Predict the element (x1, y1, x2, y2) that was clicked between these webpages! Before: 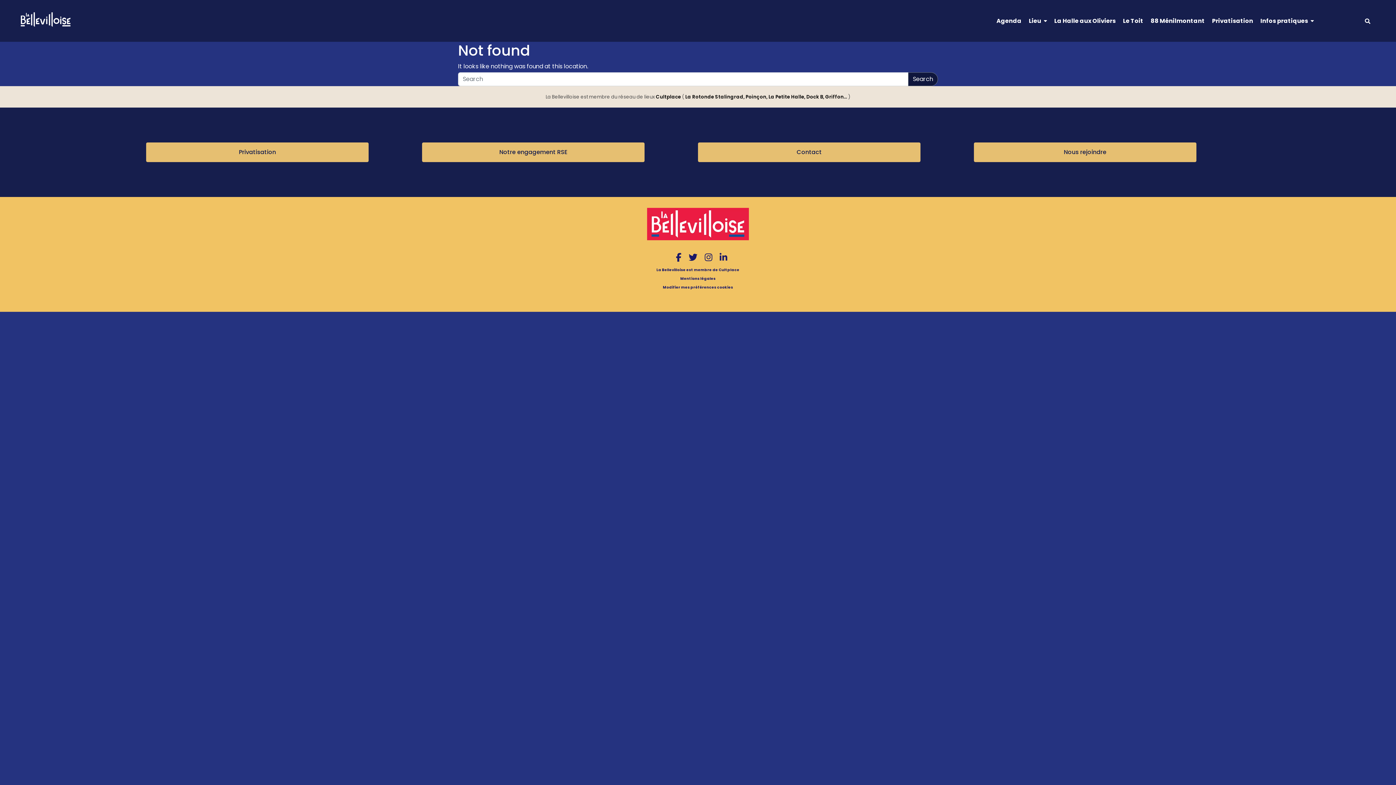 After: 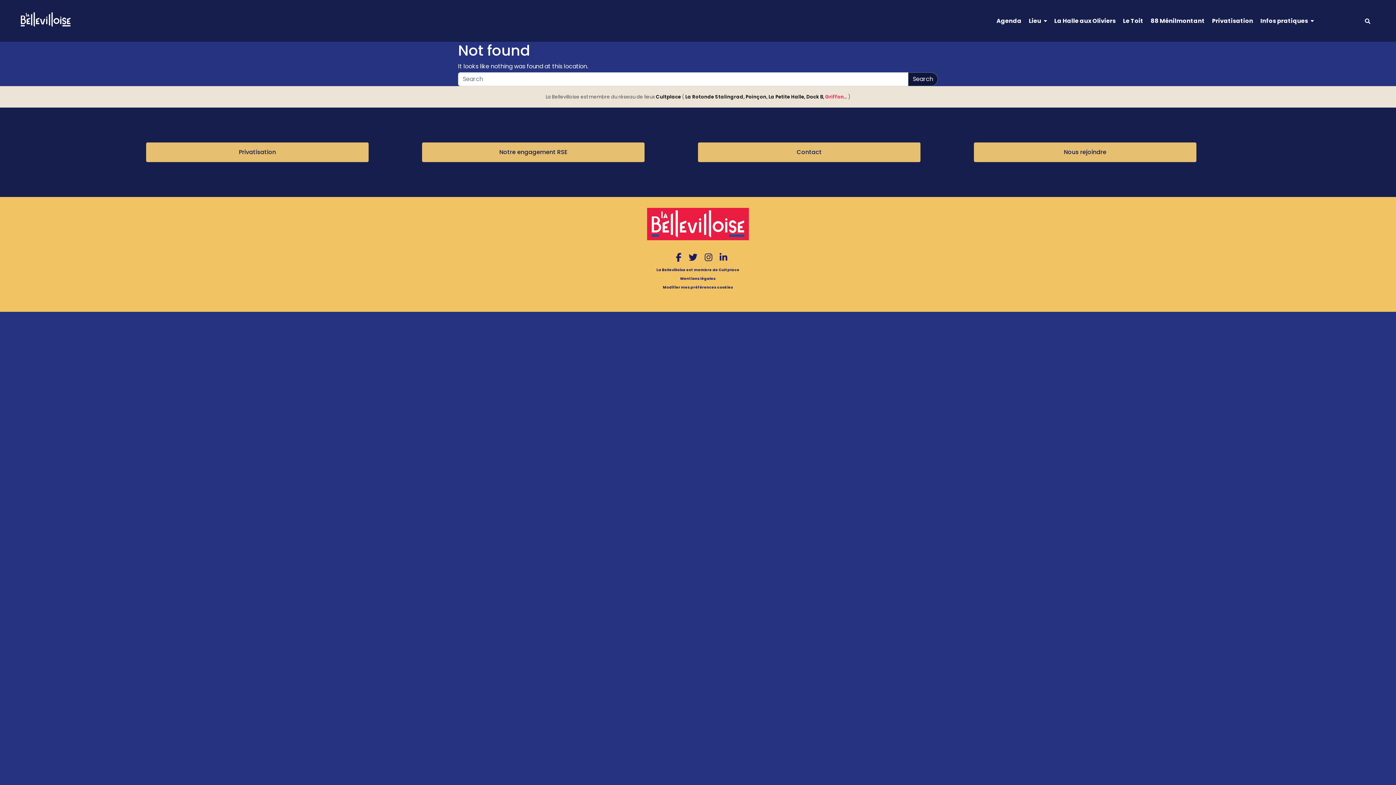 Action: bbox: (825, 93, 847, 100) label: Griffon...